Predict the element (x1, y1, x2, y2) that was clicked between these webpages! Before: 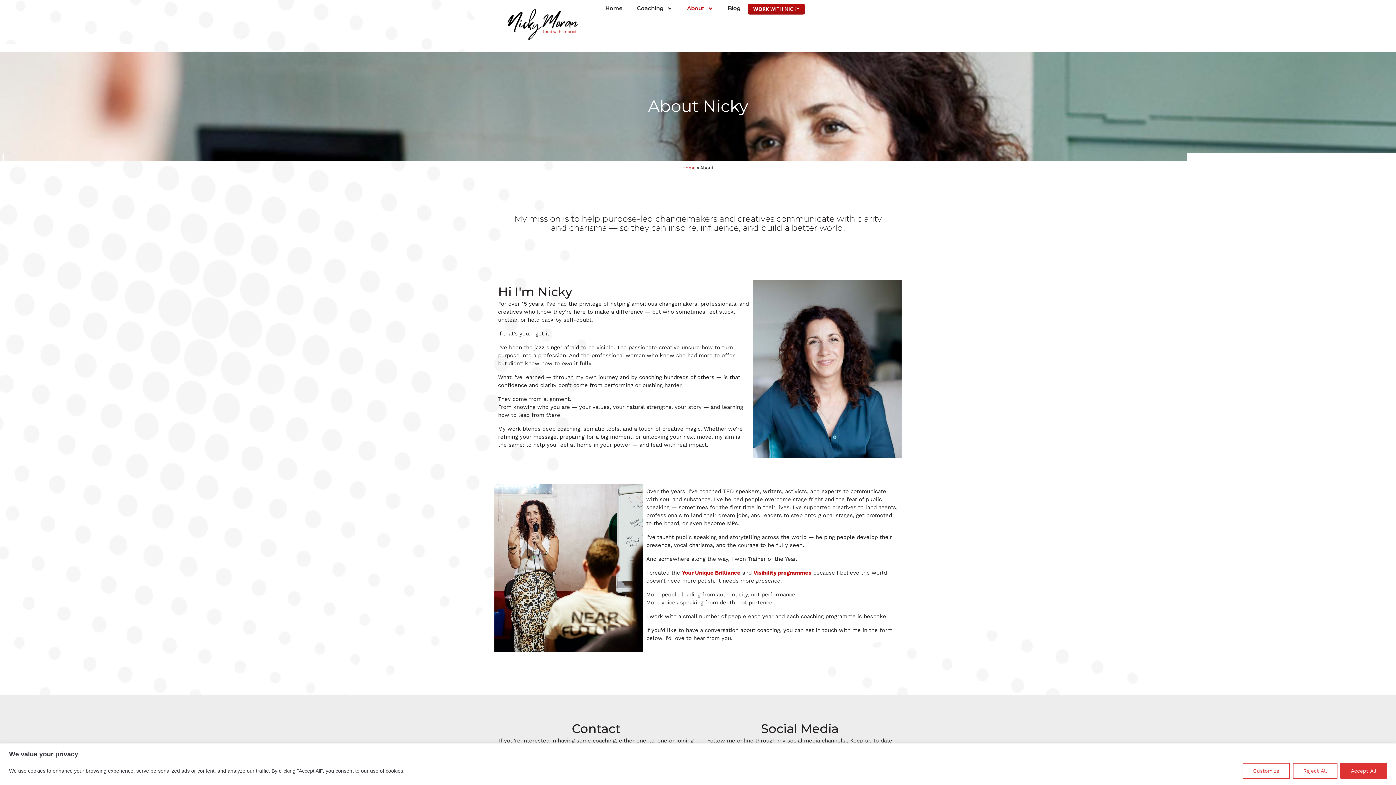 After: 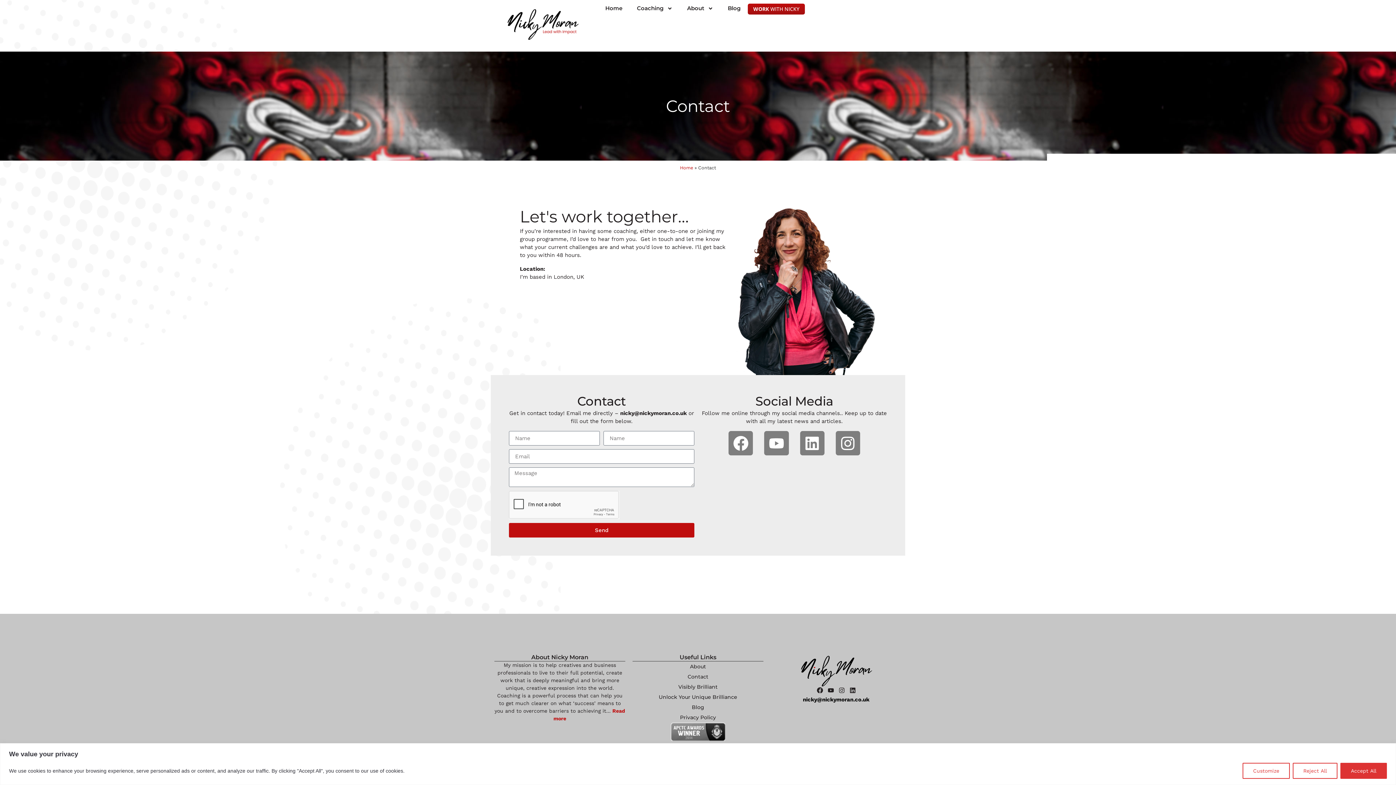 Action: bbox: (748, 3, 805, 14) label: WORK WITH NICKY